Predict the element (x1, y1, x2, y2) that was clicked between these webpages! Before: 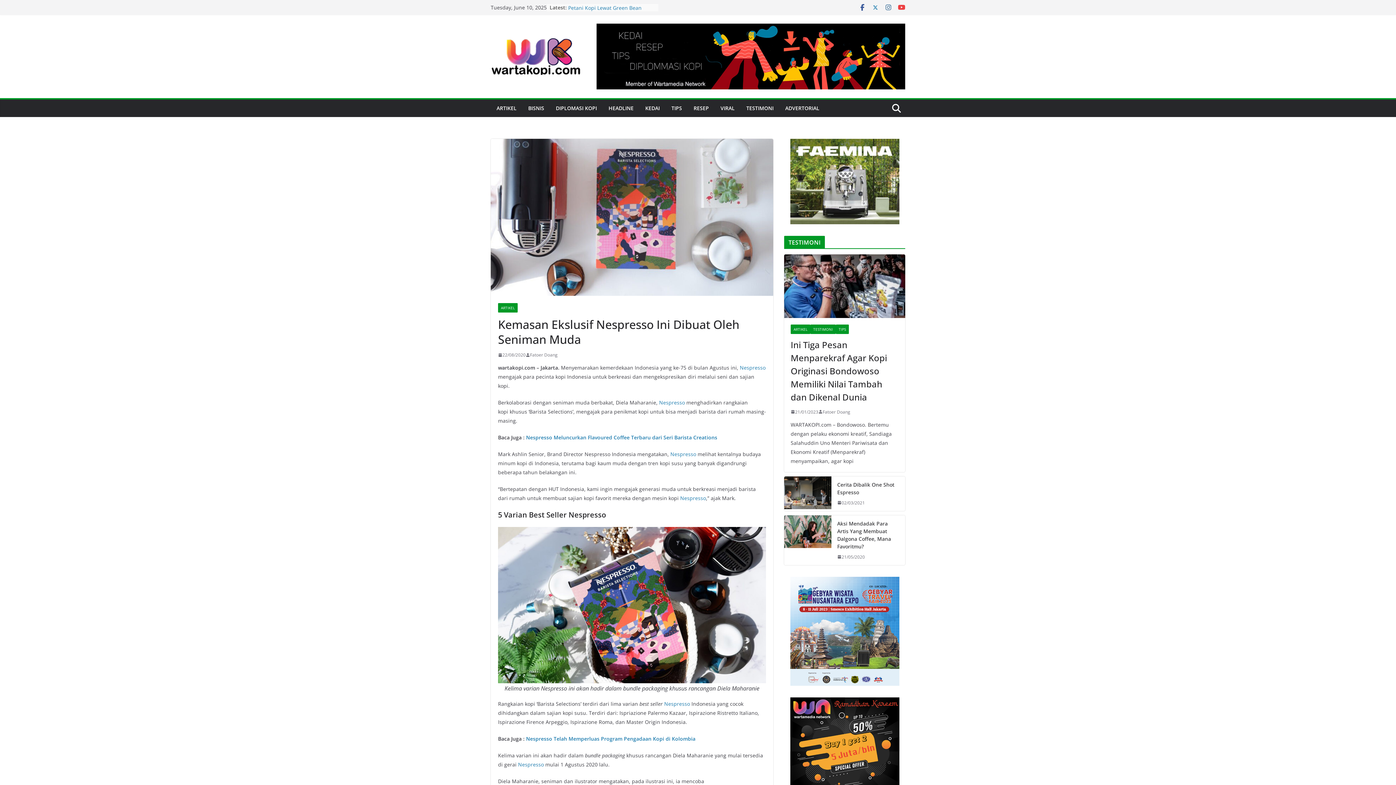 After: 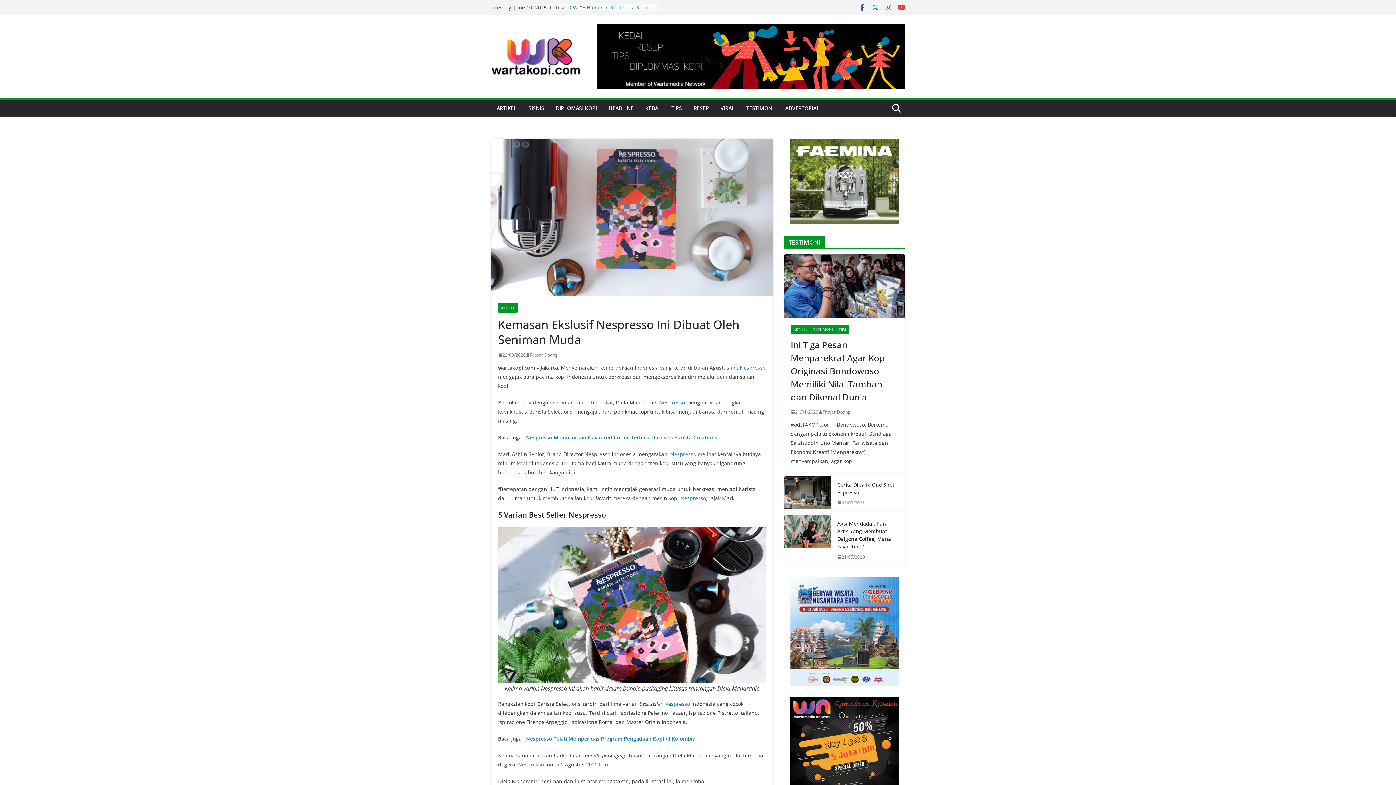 Action: bbox: (872, 3, 879, 11)